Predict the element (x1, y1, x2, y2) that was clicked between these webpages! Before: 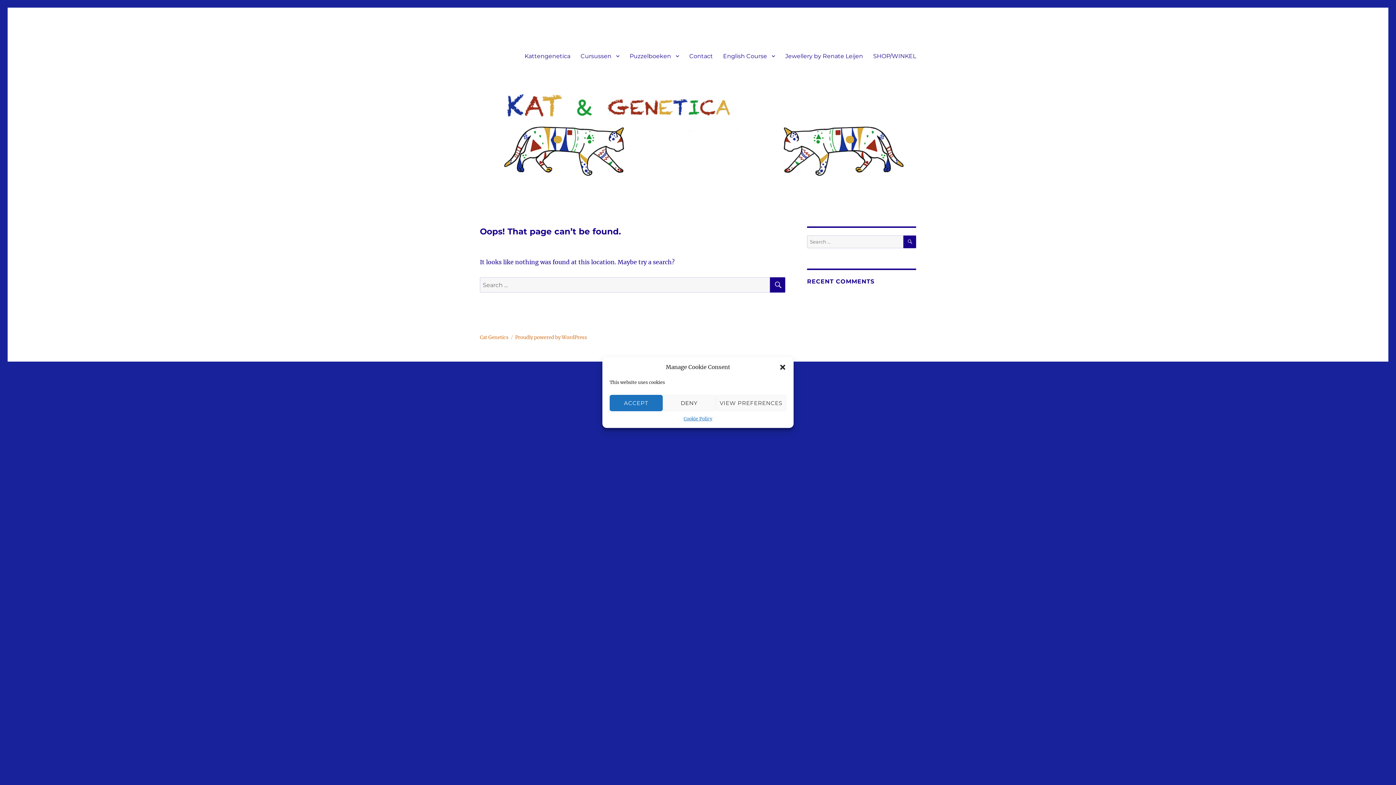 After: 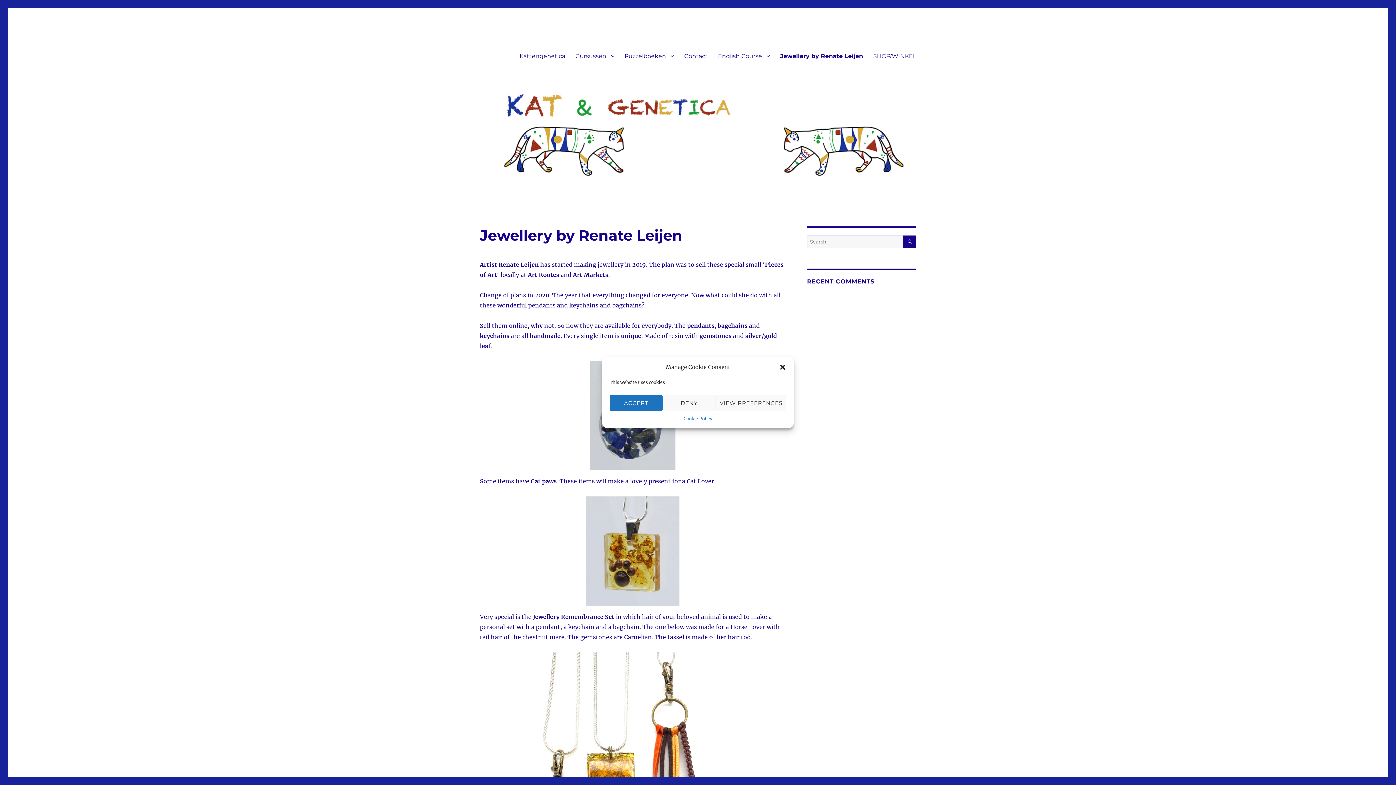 Action: bbox: (780, 48, 868, 63) label: Jewellery by Renate Leijen